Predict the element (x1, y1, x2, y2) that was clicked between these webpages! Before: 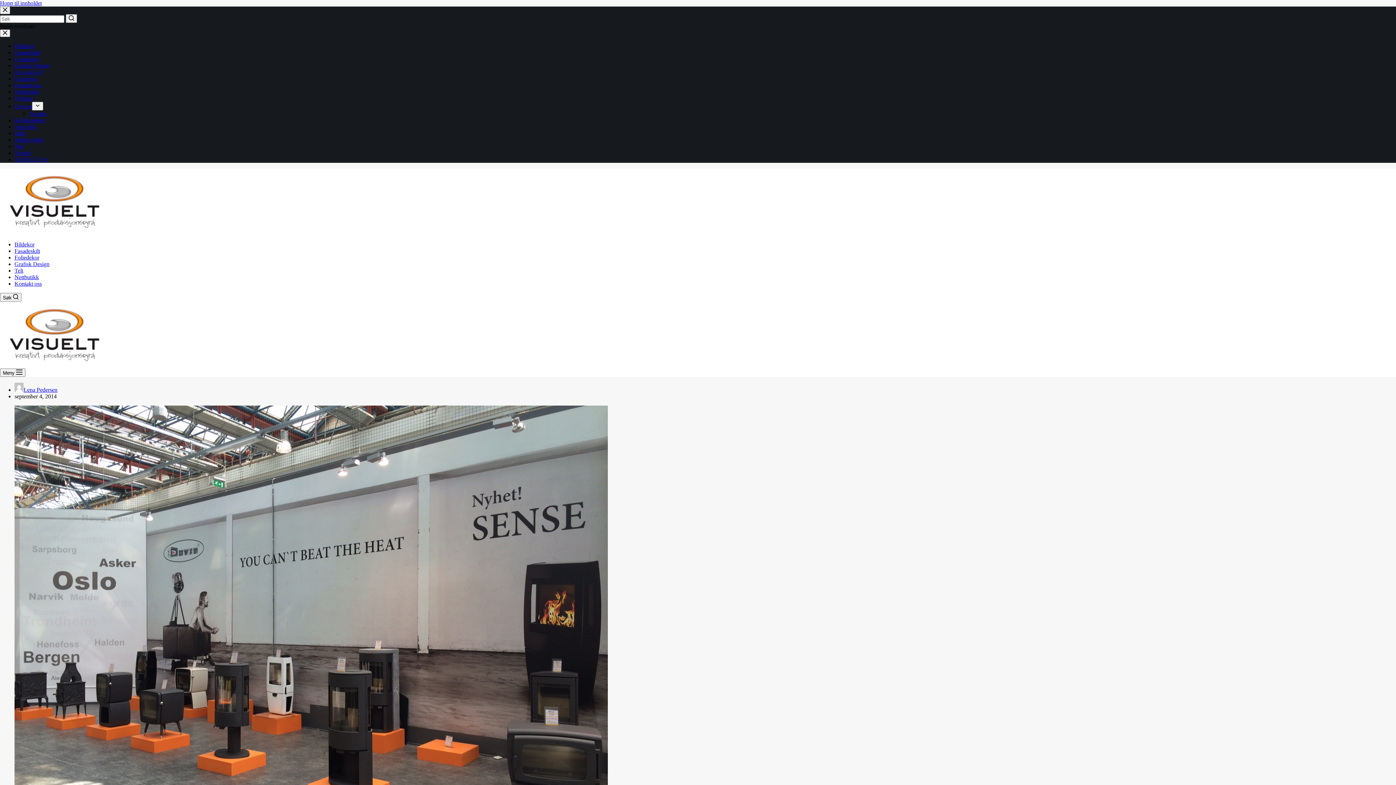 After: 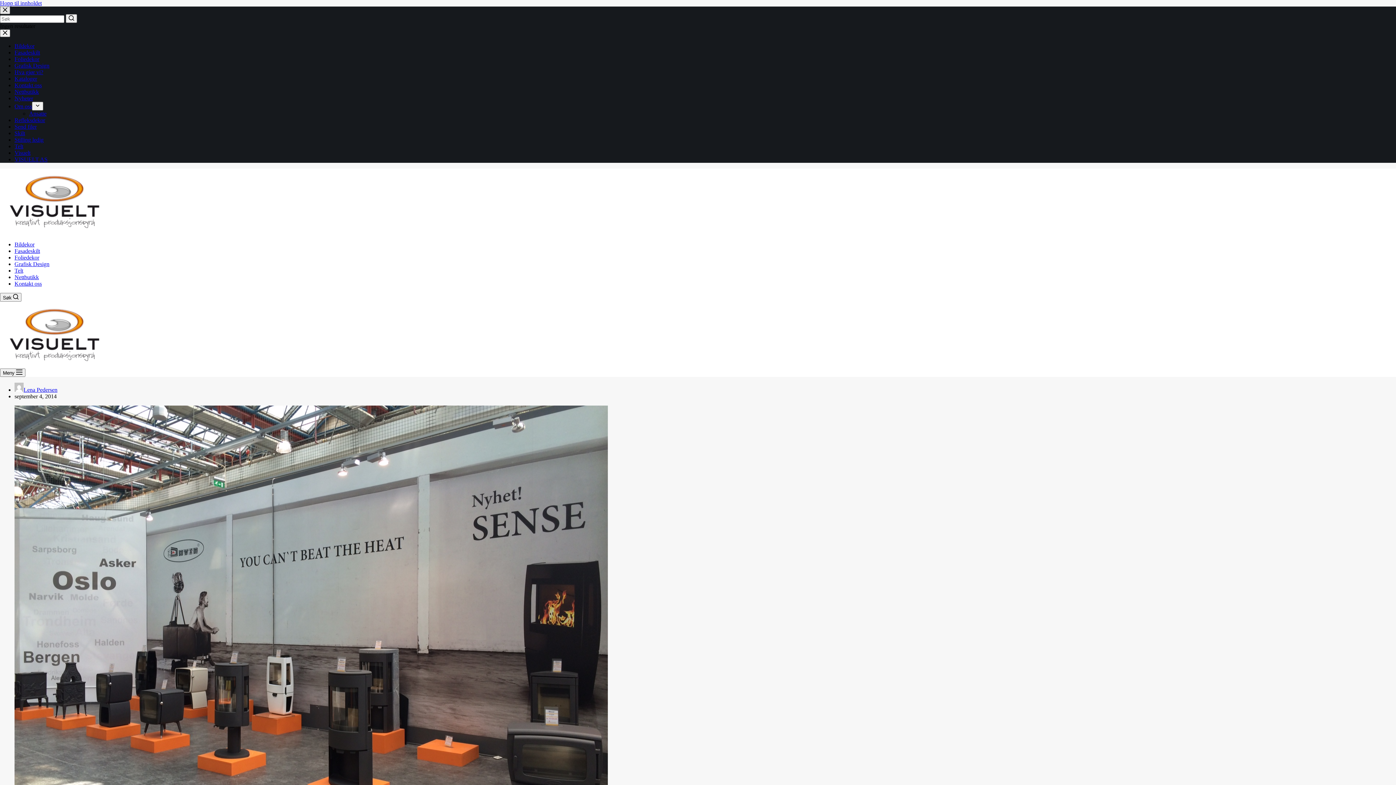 Action: label: Close search modal bbox: (0, 6, 10, 14)